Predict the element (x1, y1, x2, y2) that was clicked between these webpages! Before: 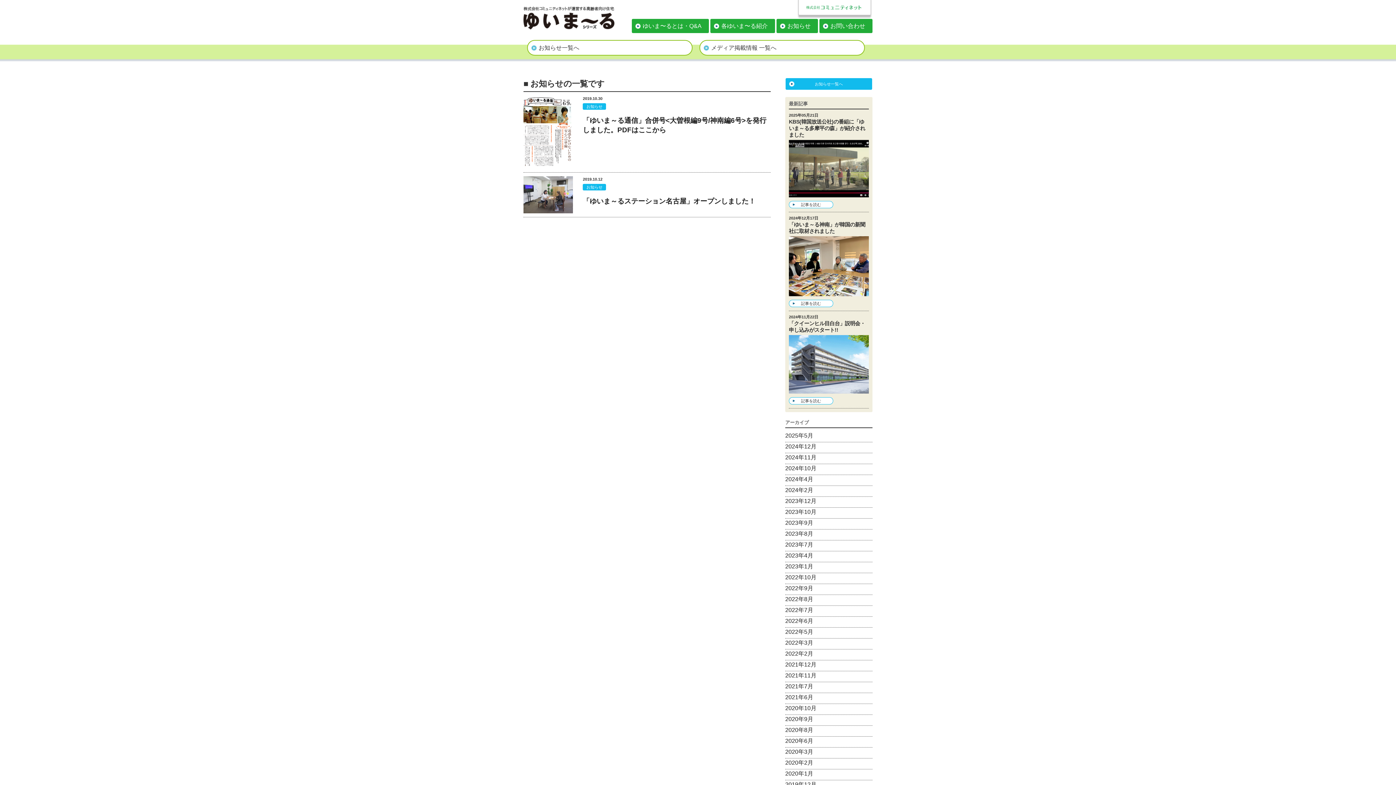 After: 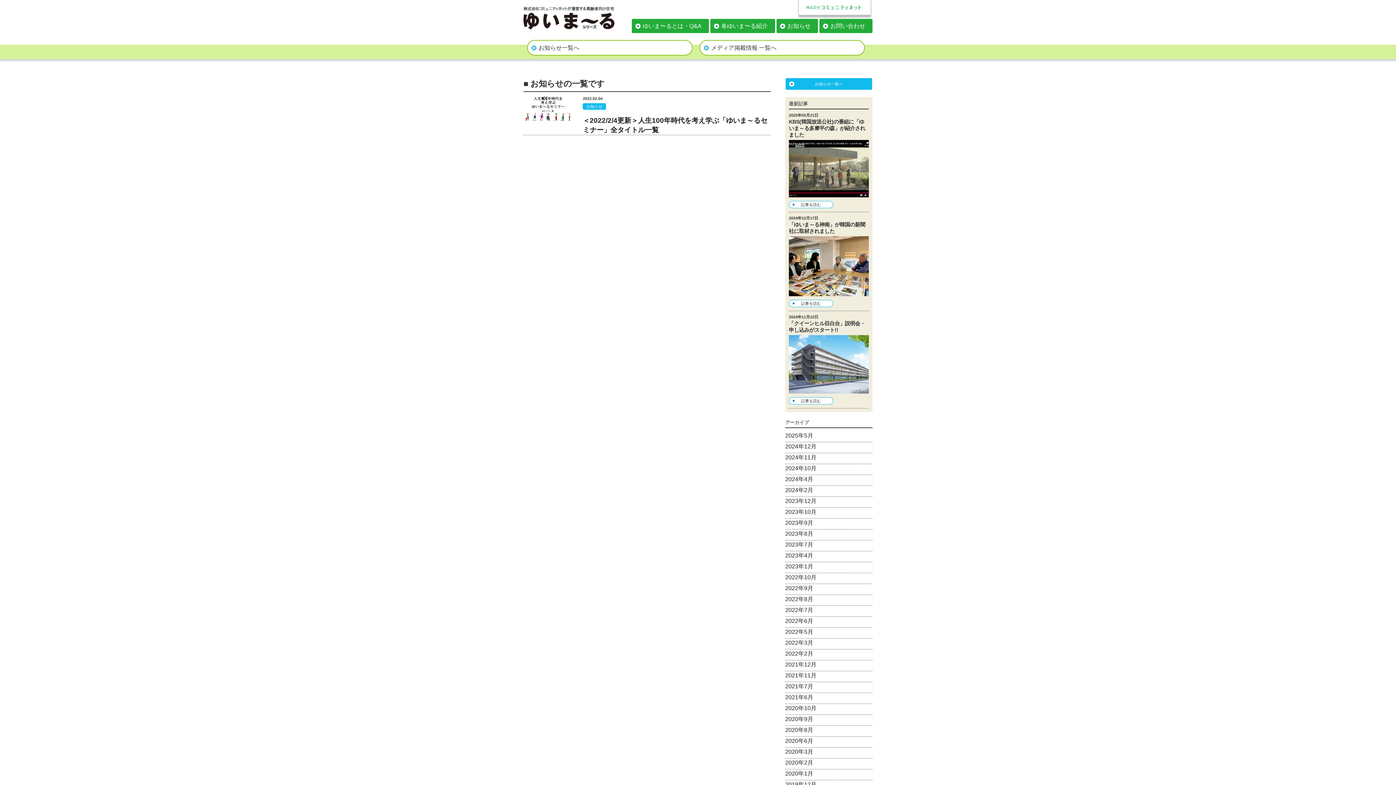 Action: label: 2022年2月 bbox: (785, 649, 872, 658)